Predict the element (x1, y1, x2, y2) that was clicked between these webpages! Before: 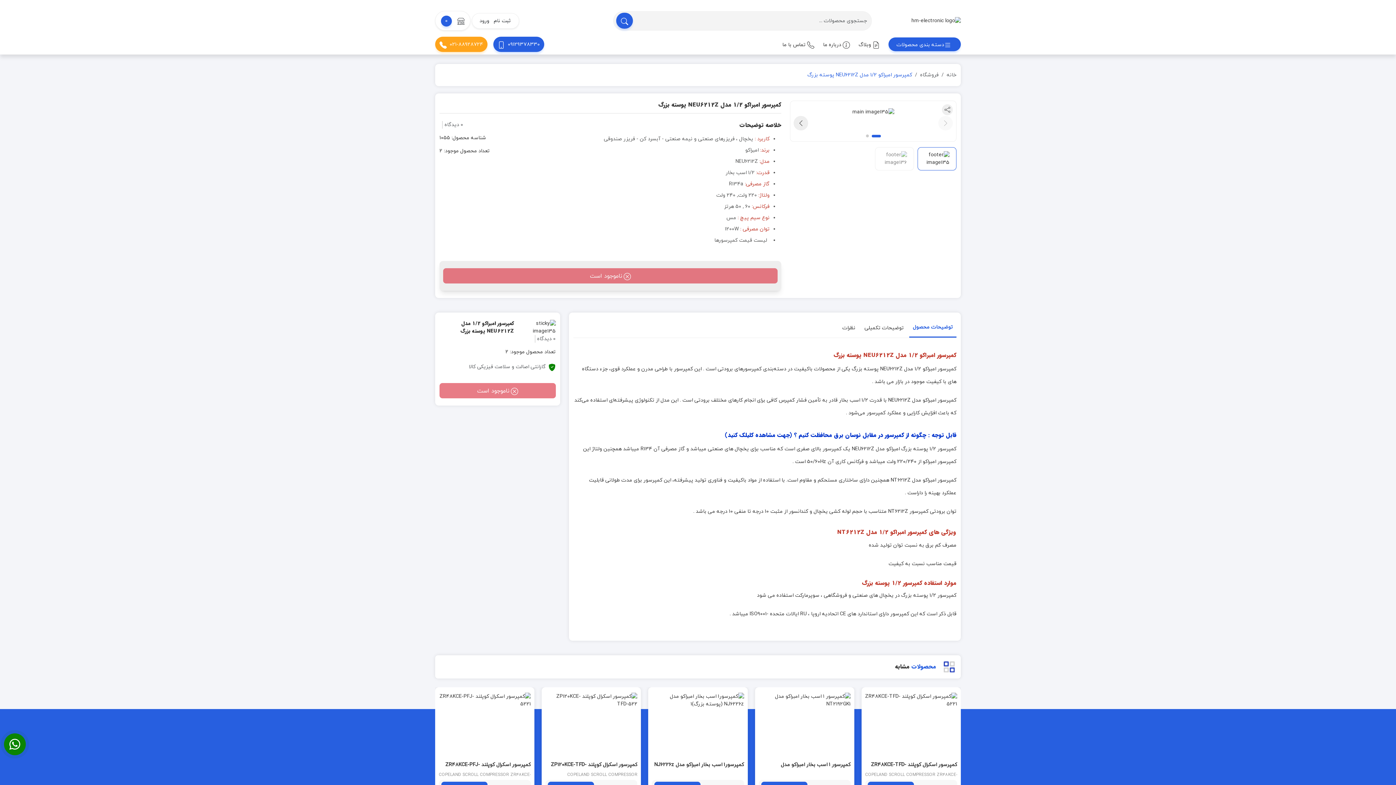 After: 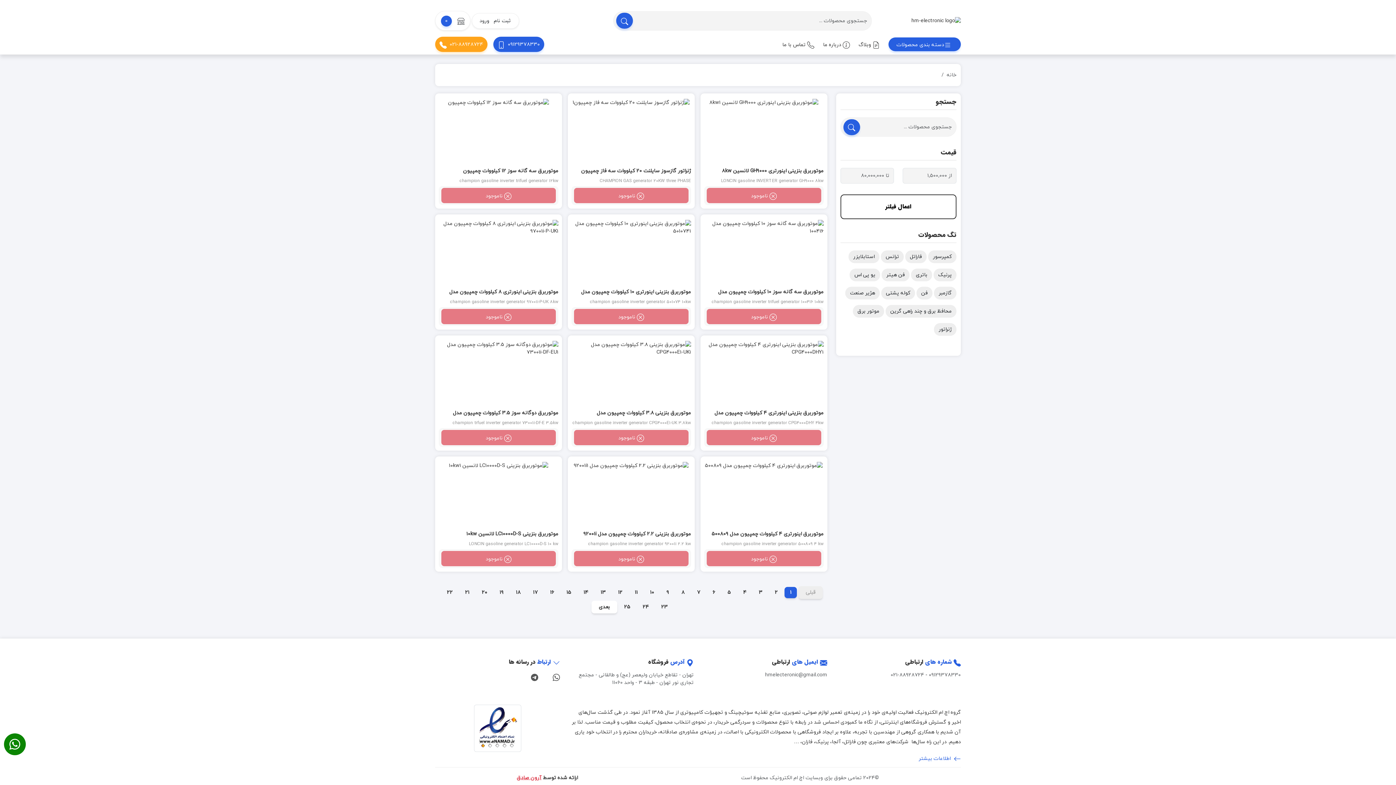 Action: bbox: (616, 12, 633, 28) label: search button